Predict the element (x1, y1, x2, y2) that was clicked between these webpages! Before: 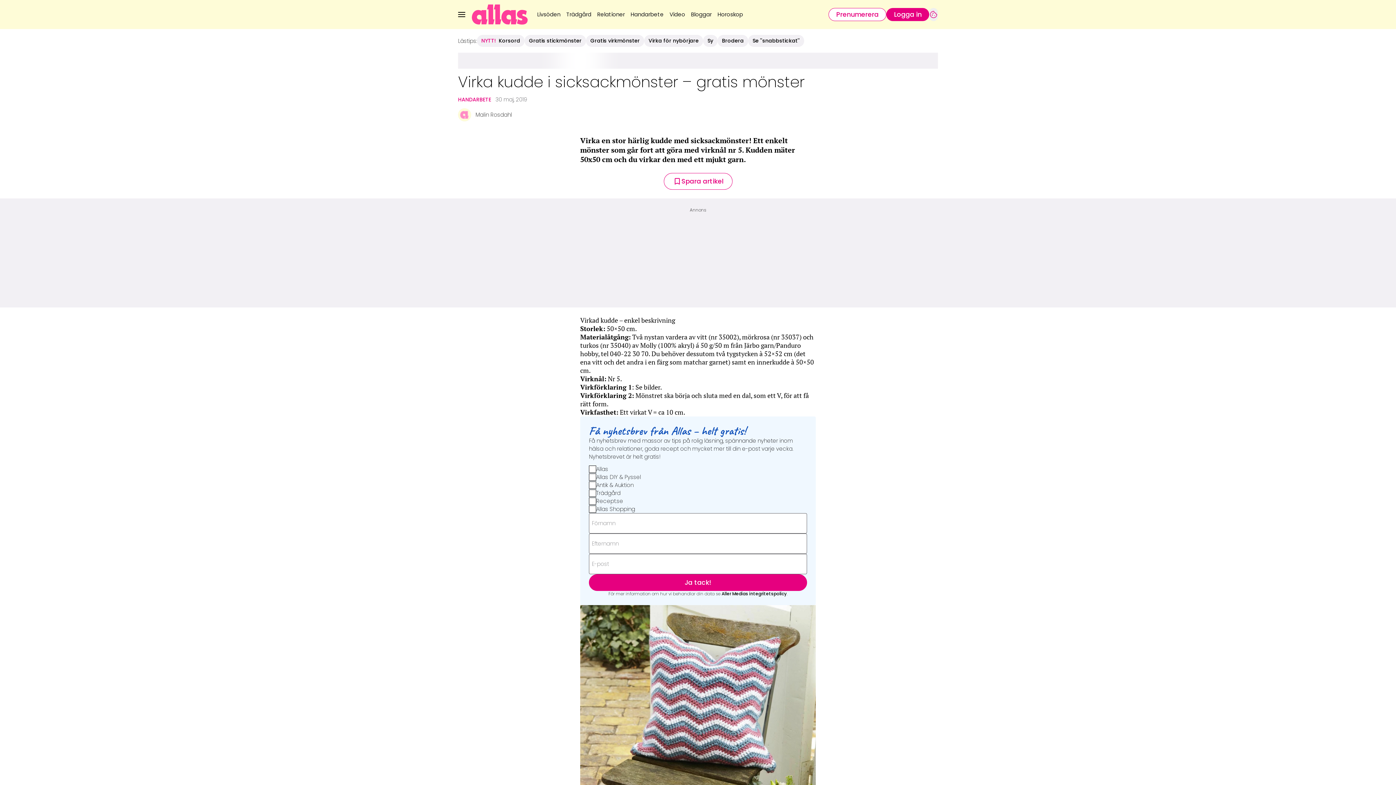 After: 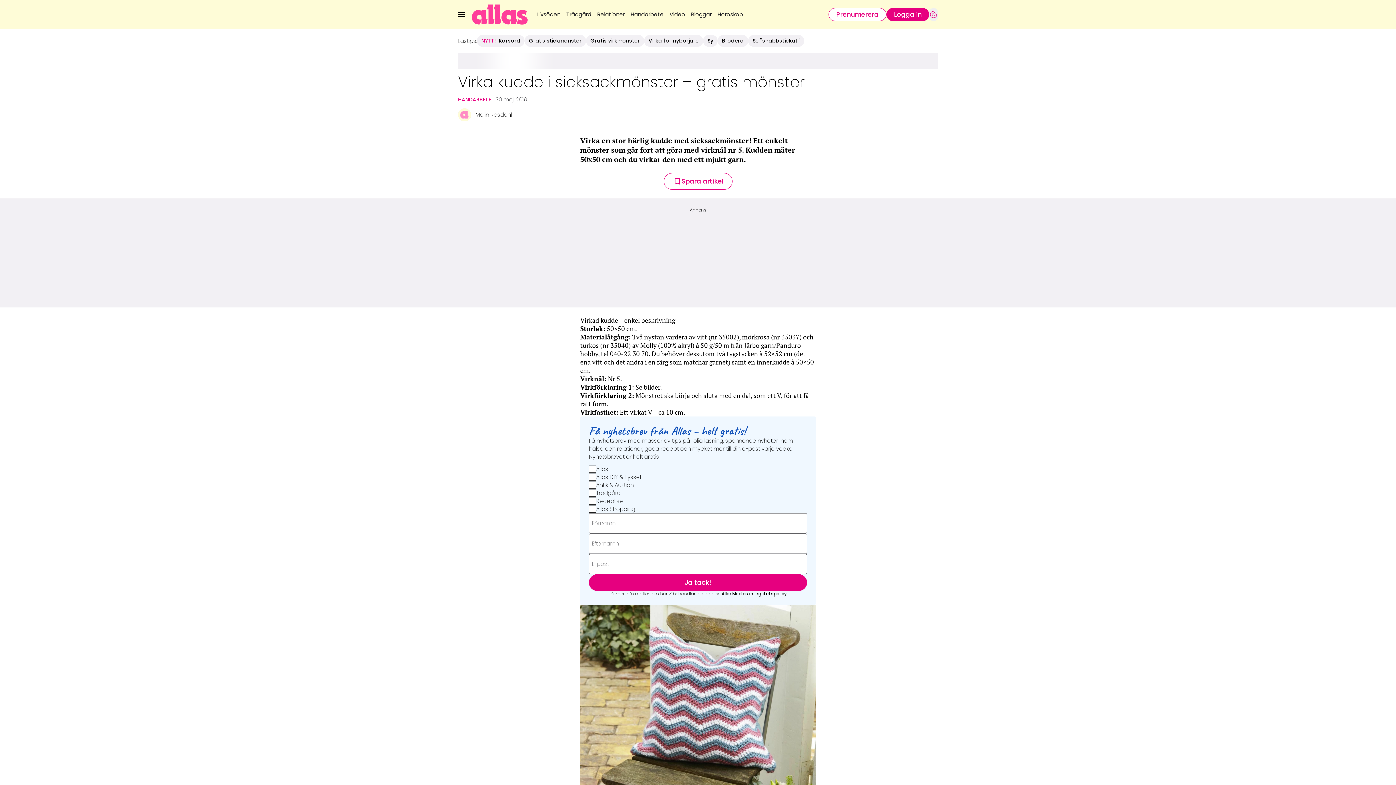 Action: bbox: (721, 590, 786, 597) label: Aller Medias integritetspolicy